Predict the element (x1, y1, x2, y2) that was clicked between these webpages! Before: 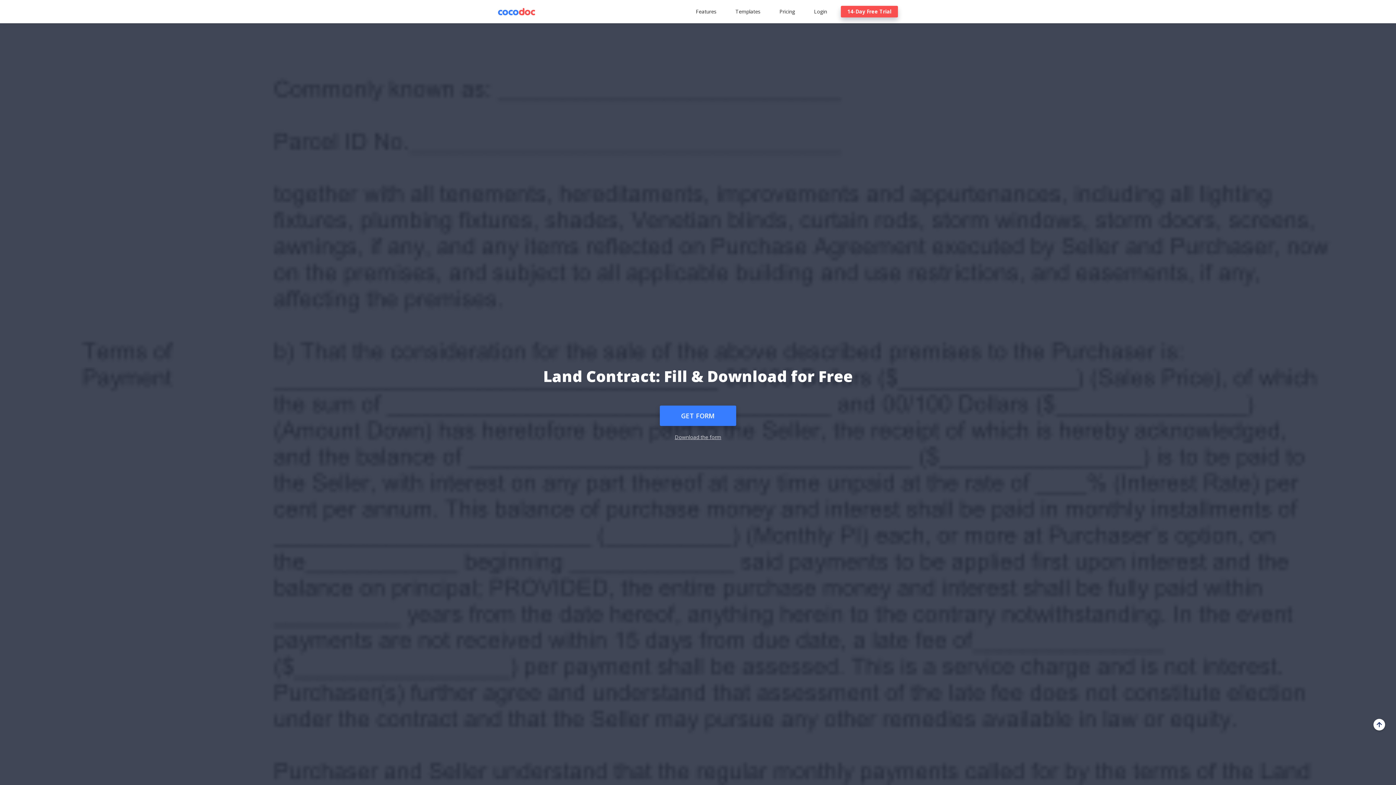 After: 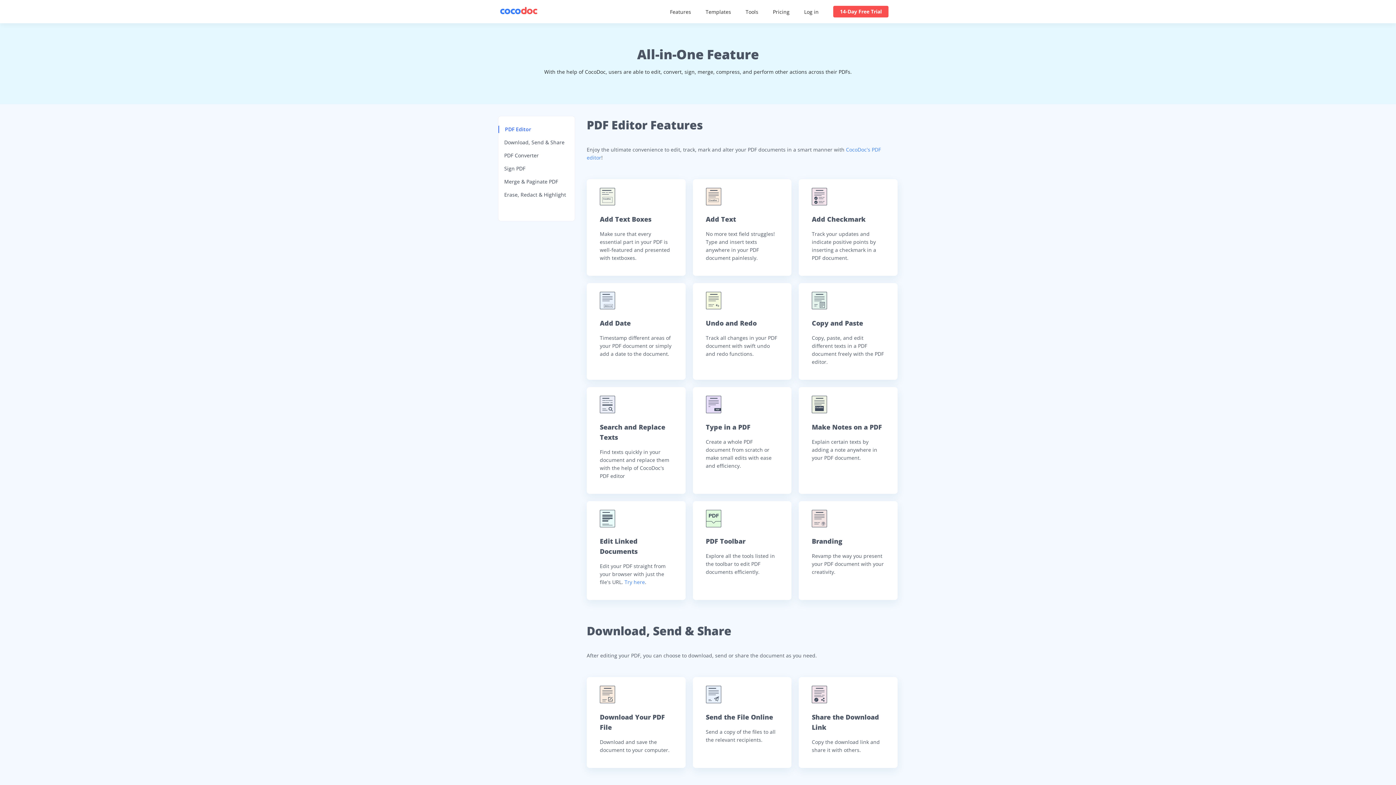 Action: label: Features bbox: (690, 8, 721, 14)